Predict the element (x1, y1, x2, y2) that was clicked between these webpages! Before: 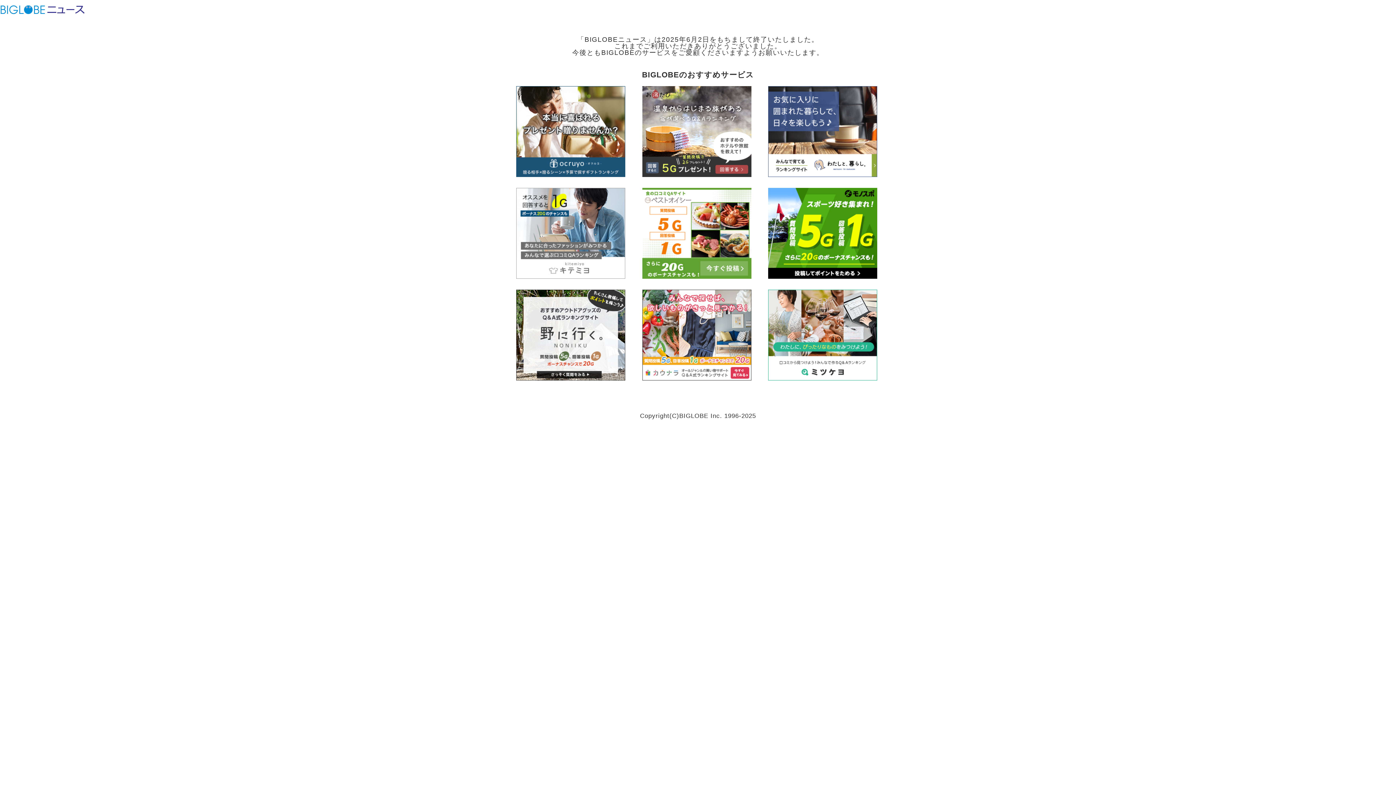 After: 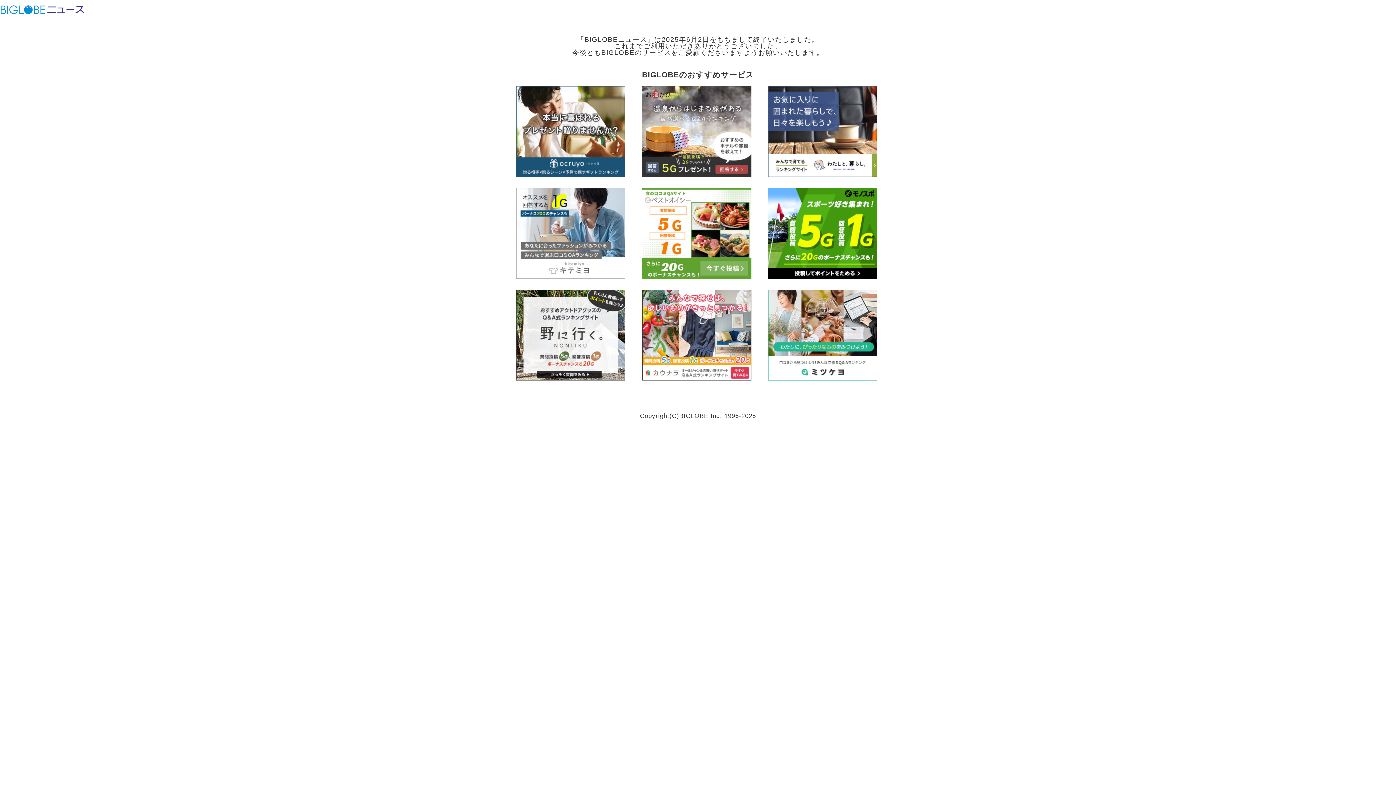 Action: bbox: (642, 270, 751, 280)